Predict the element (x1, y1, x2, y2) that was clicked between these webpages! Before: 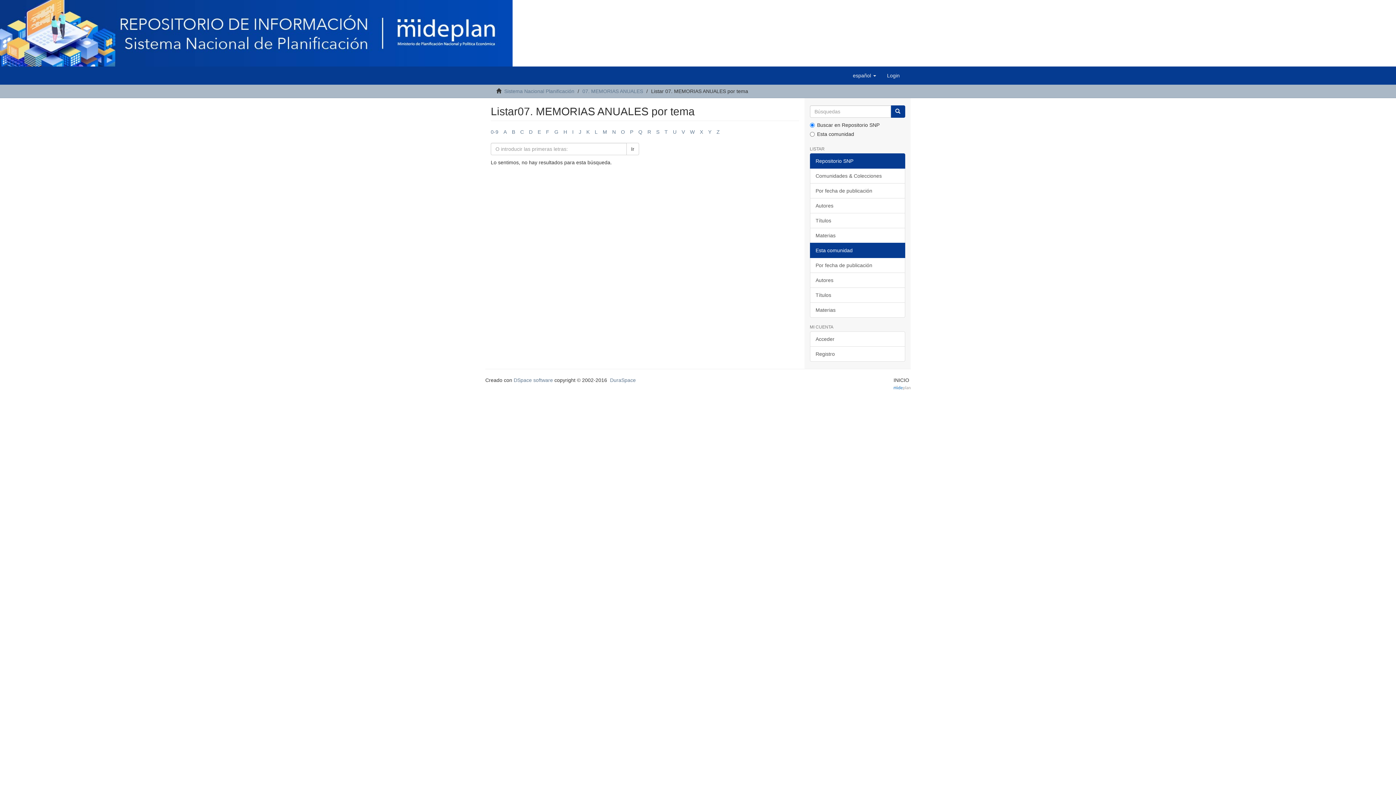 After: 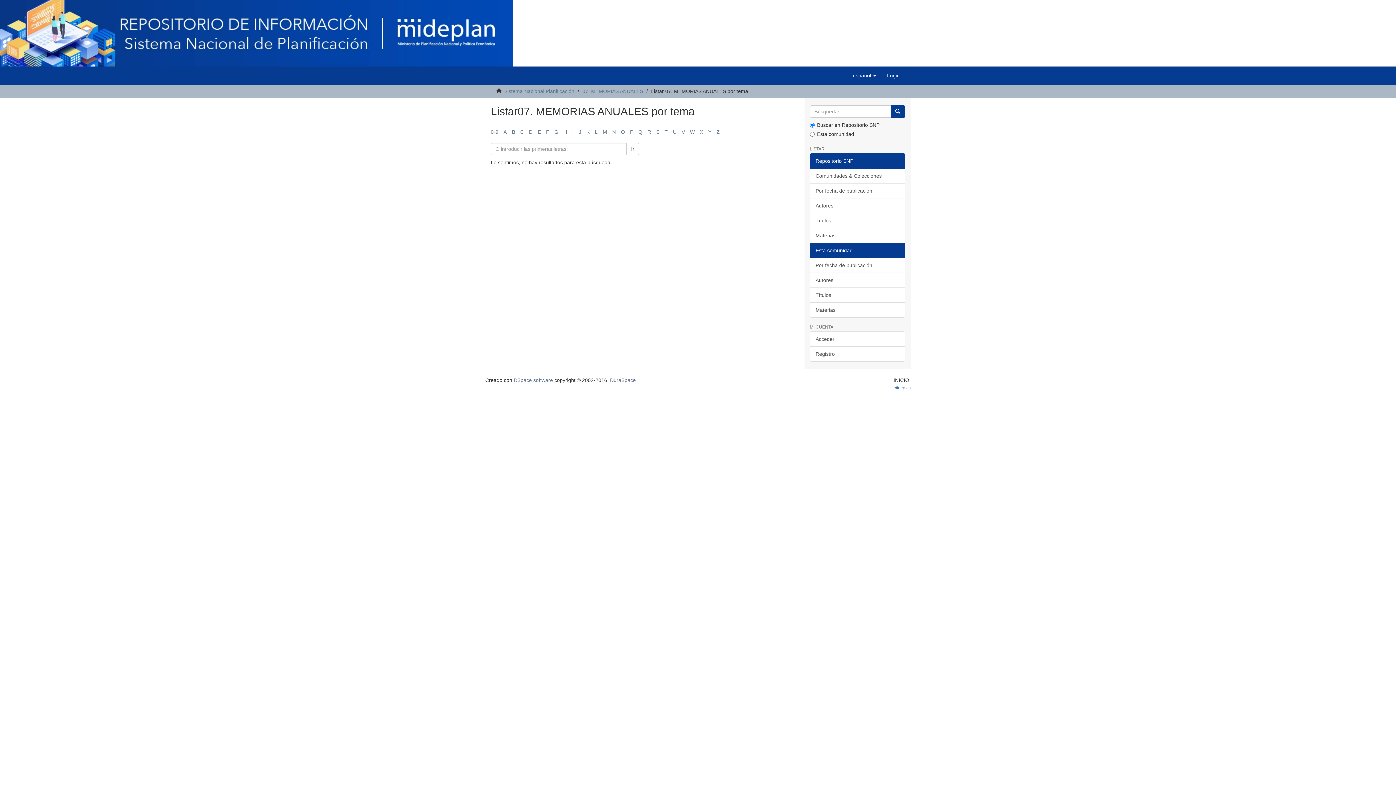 Action: label: Esta comunidad bbox: (810, 242, 905, 258)